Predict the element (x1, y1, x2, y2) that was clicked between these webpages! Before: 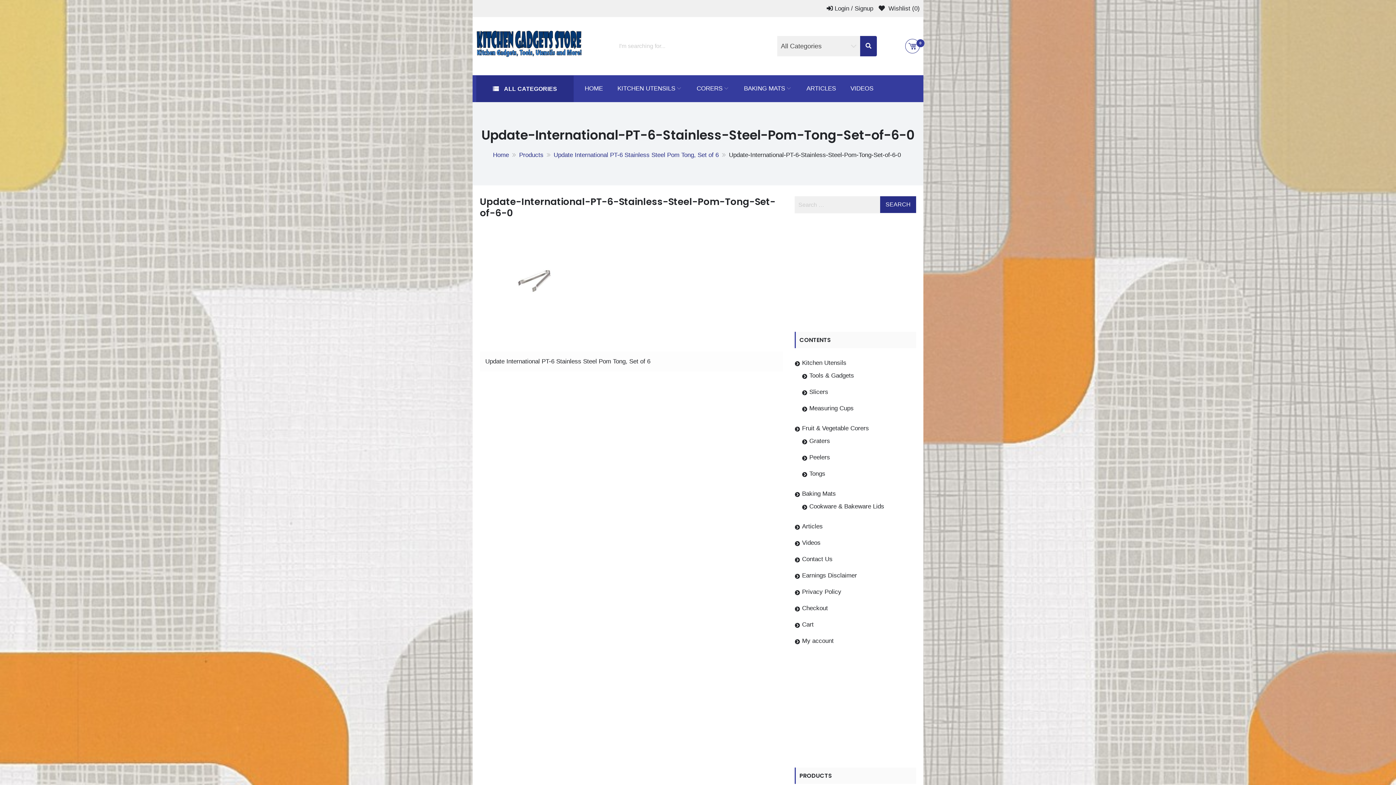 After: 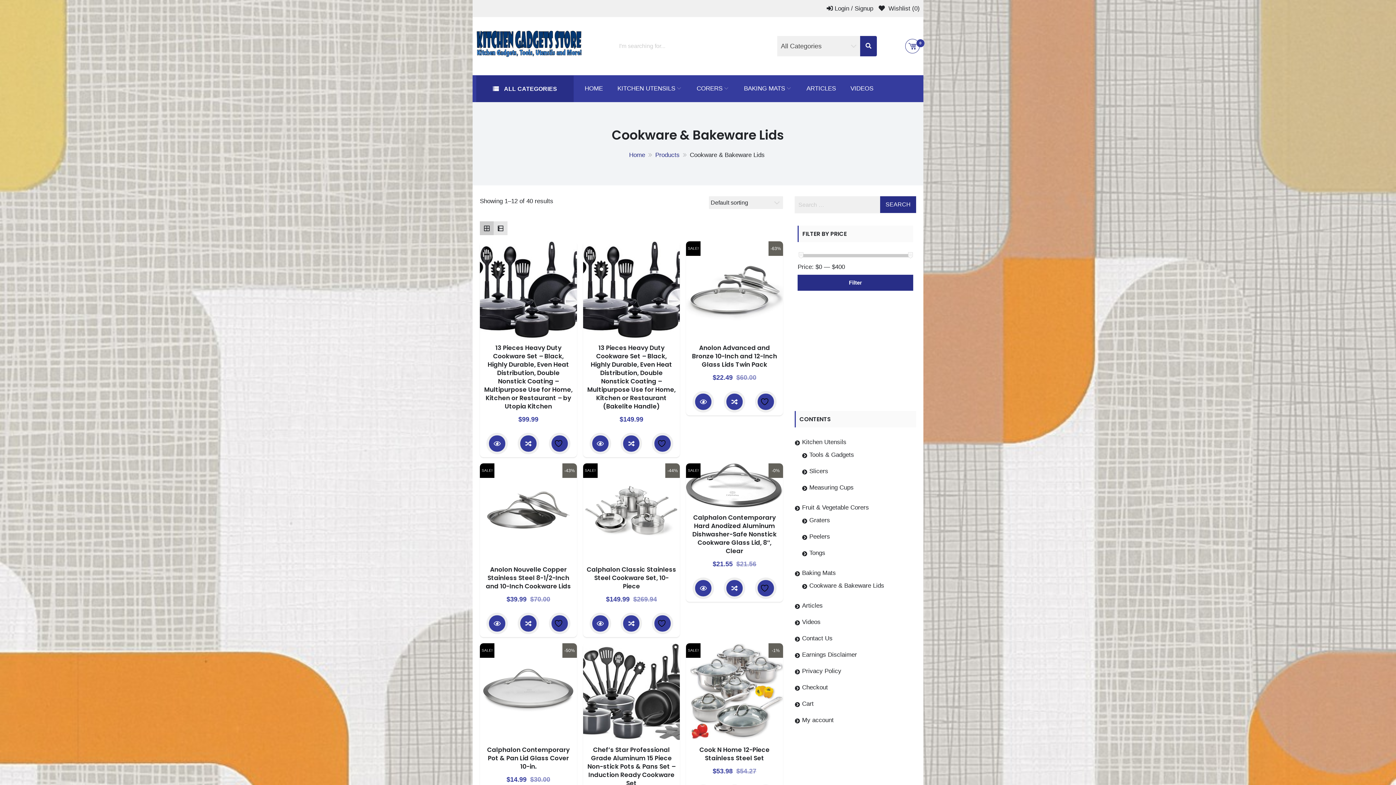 Action: label: Cookware & Bakeware Lids bbox: (809, 503, 884, 510)